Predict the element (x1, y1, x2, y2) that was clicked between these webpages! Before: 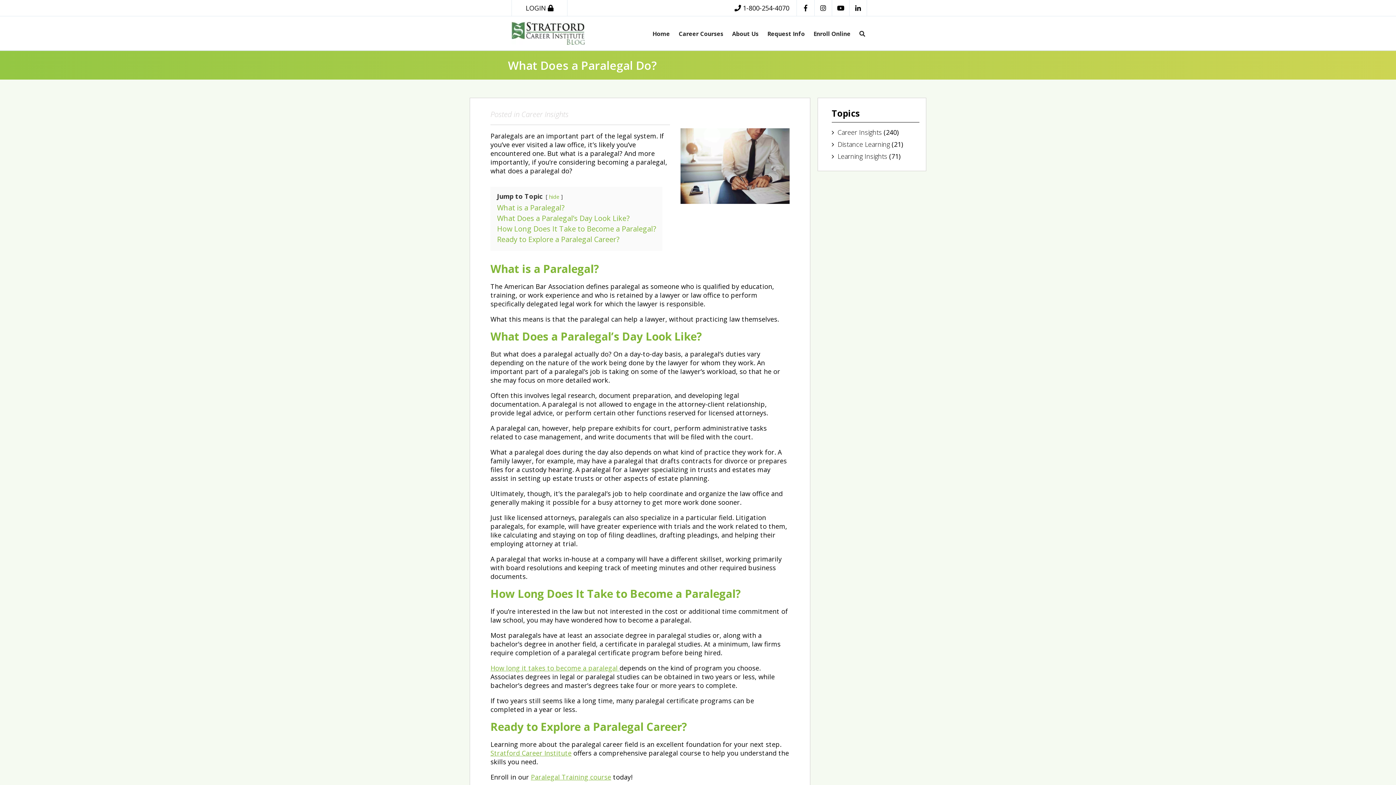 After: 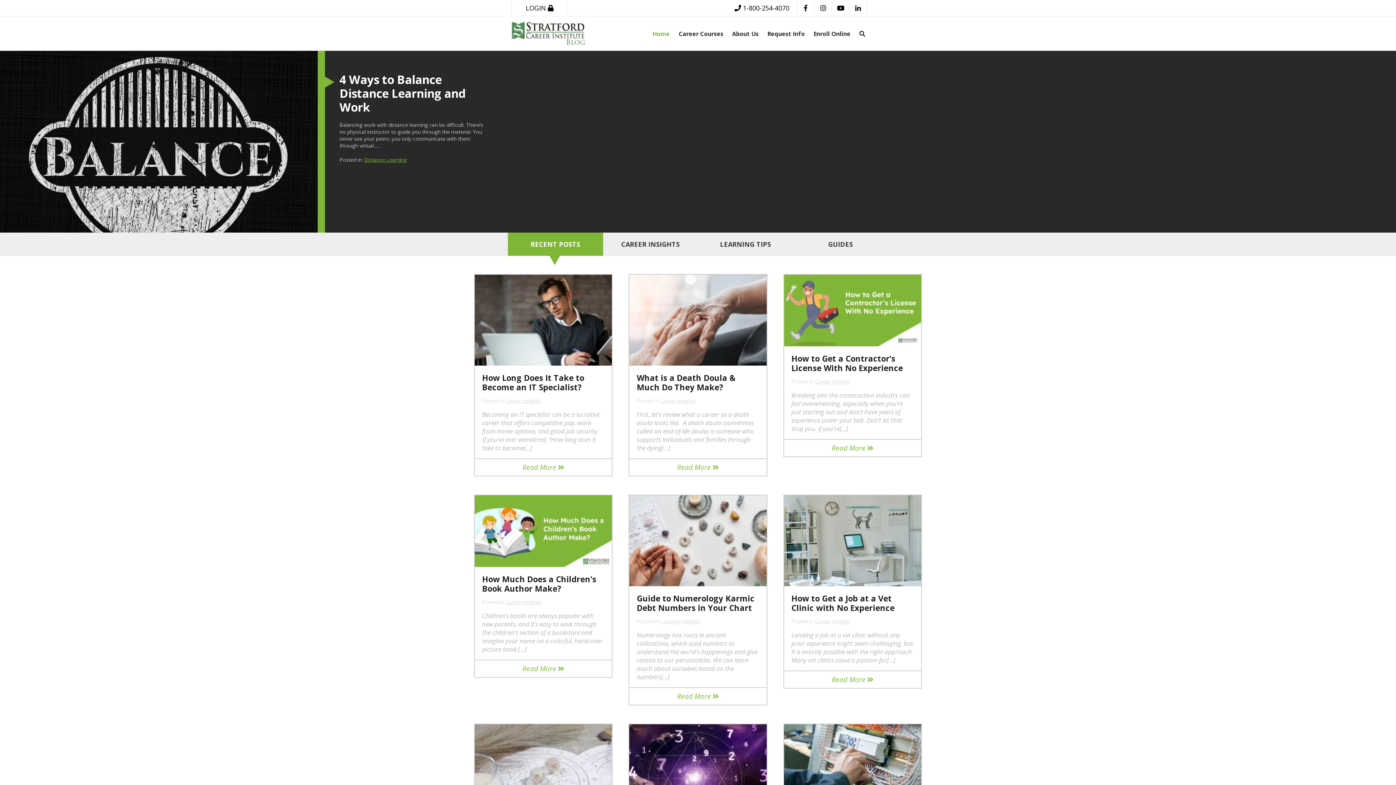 Action: bbox: (648, 26, 674, 41) label: Home